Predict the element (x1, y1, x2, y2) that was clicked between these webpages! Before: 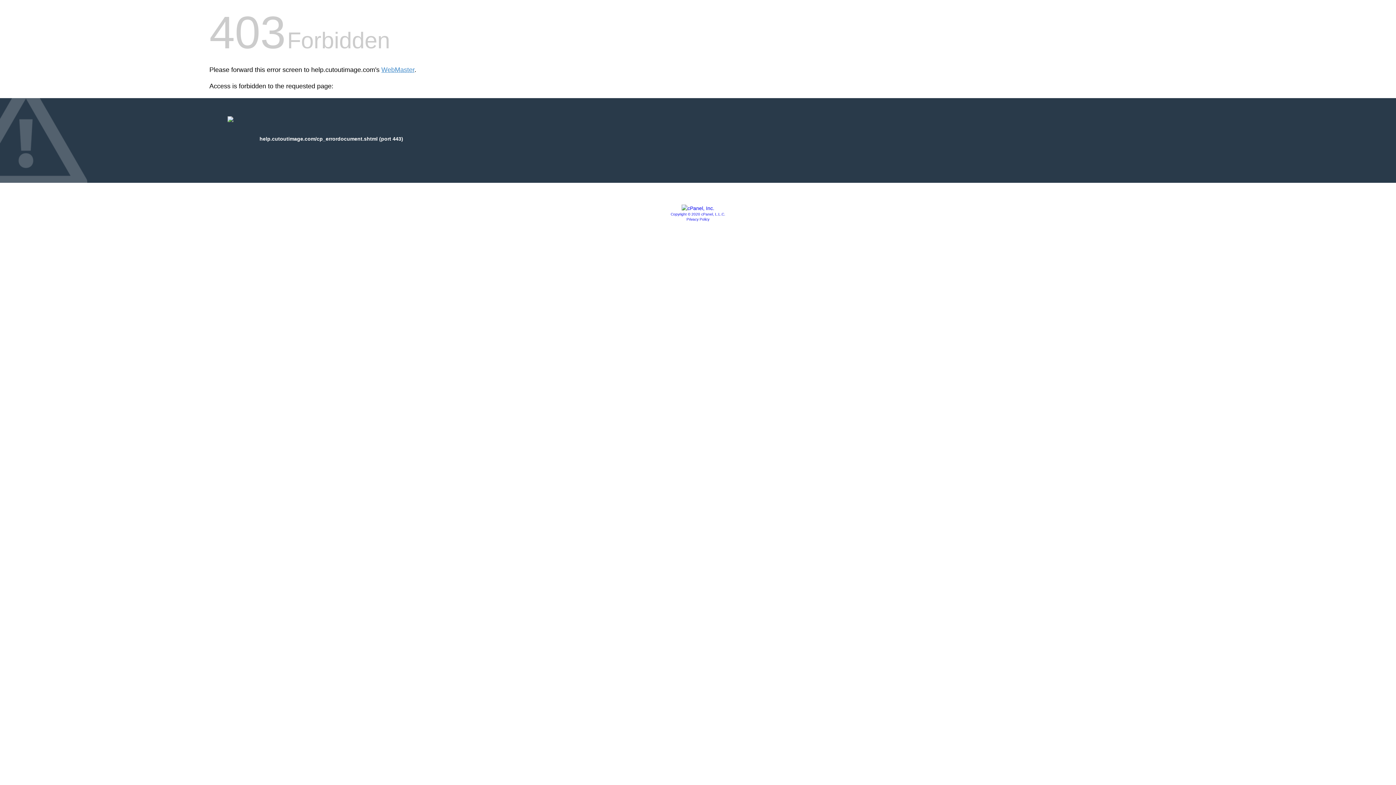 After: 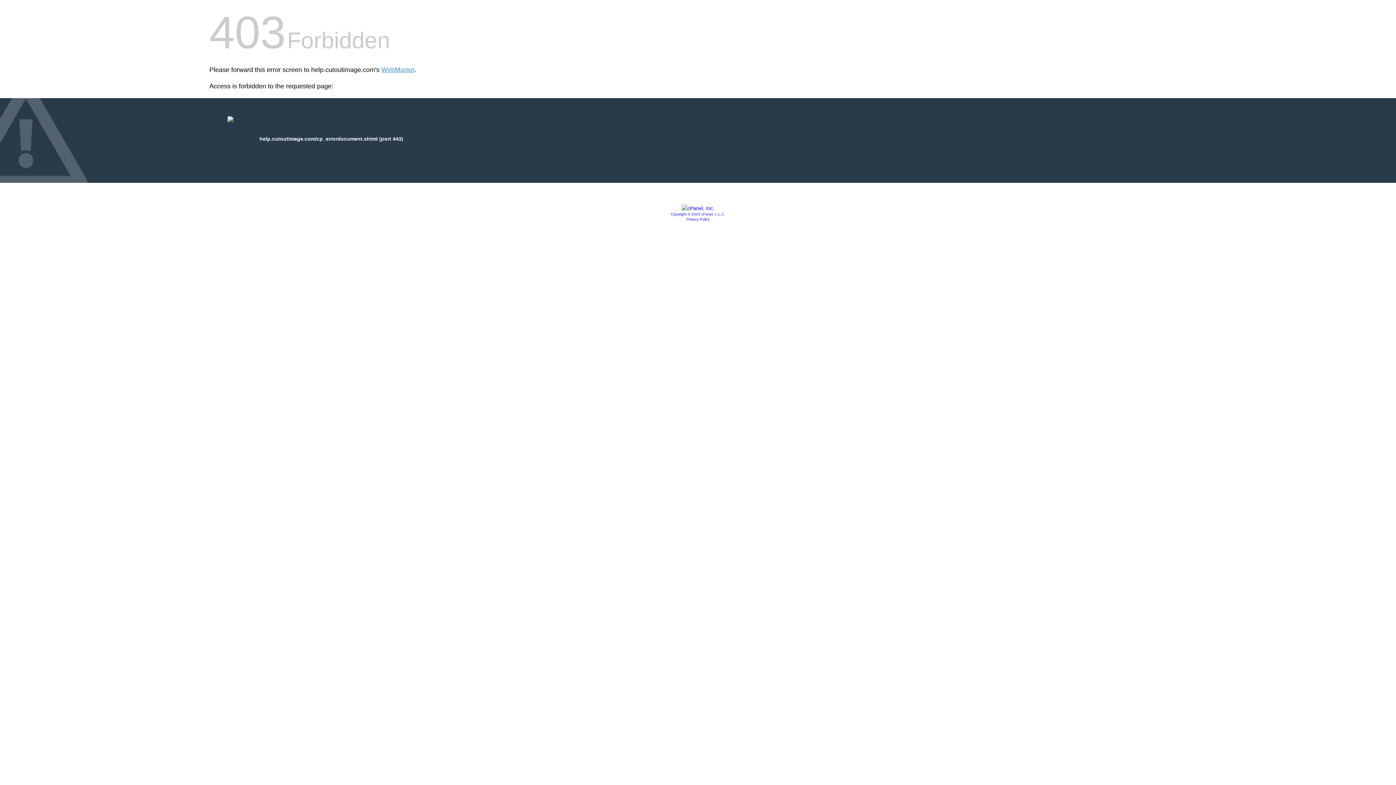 Action: bbox: (670, 212, 725, 216) label: Copyright © 2020 cPanel, L.L.C.